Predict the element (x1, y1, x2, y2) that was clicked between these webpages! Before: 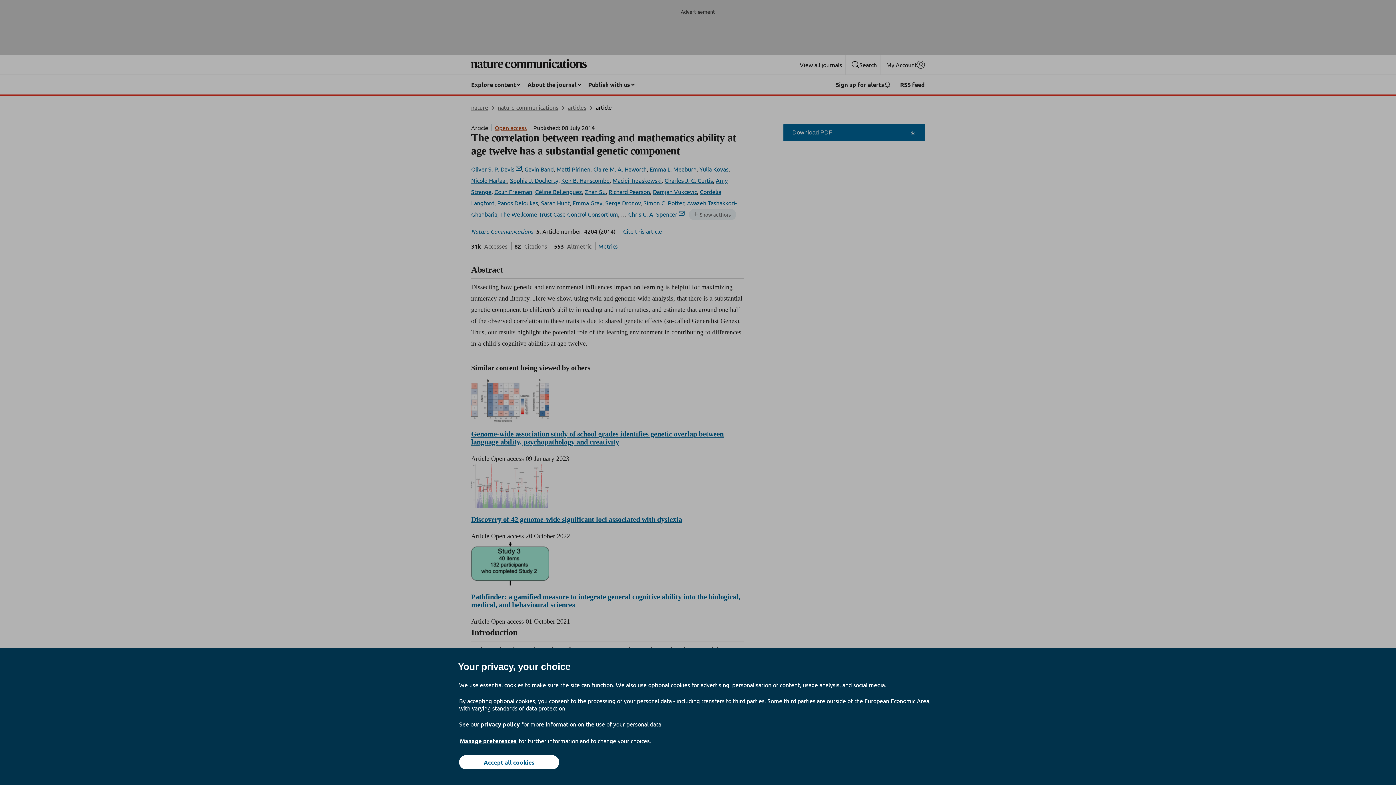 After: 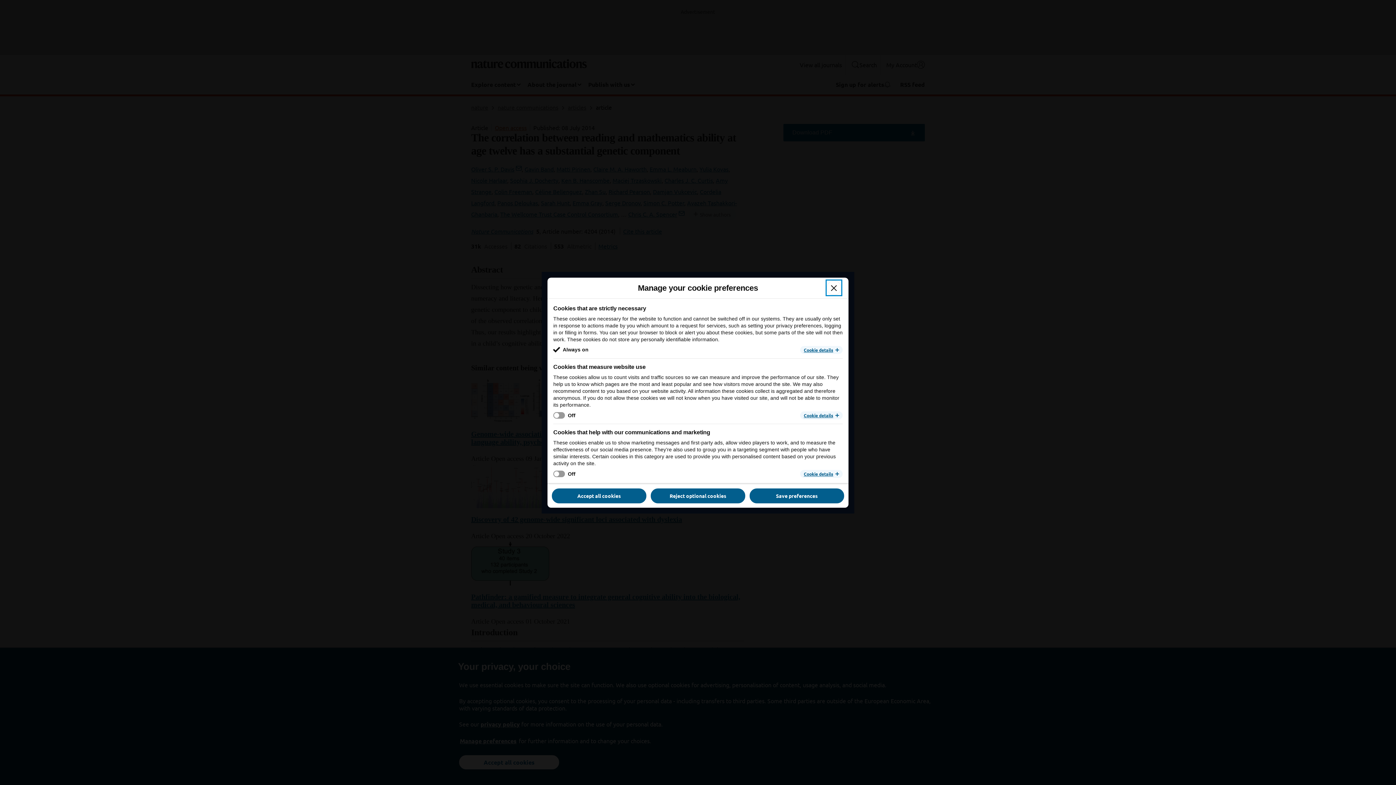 Action: label: Manage preferences bbox: (459, 737, 517, 745)